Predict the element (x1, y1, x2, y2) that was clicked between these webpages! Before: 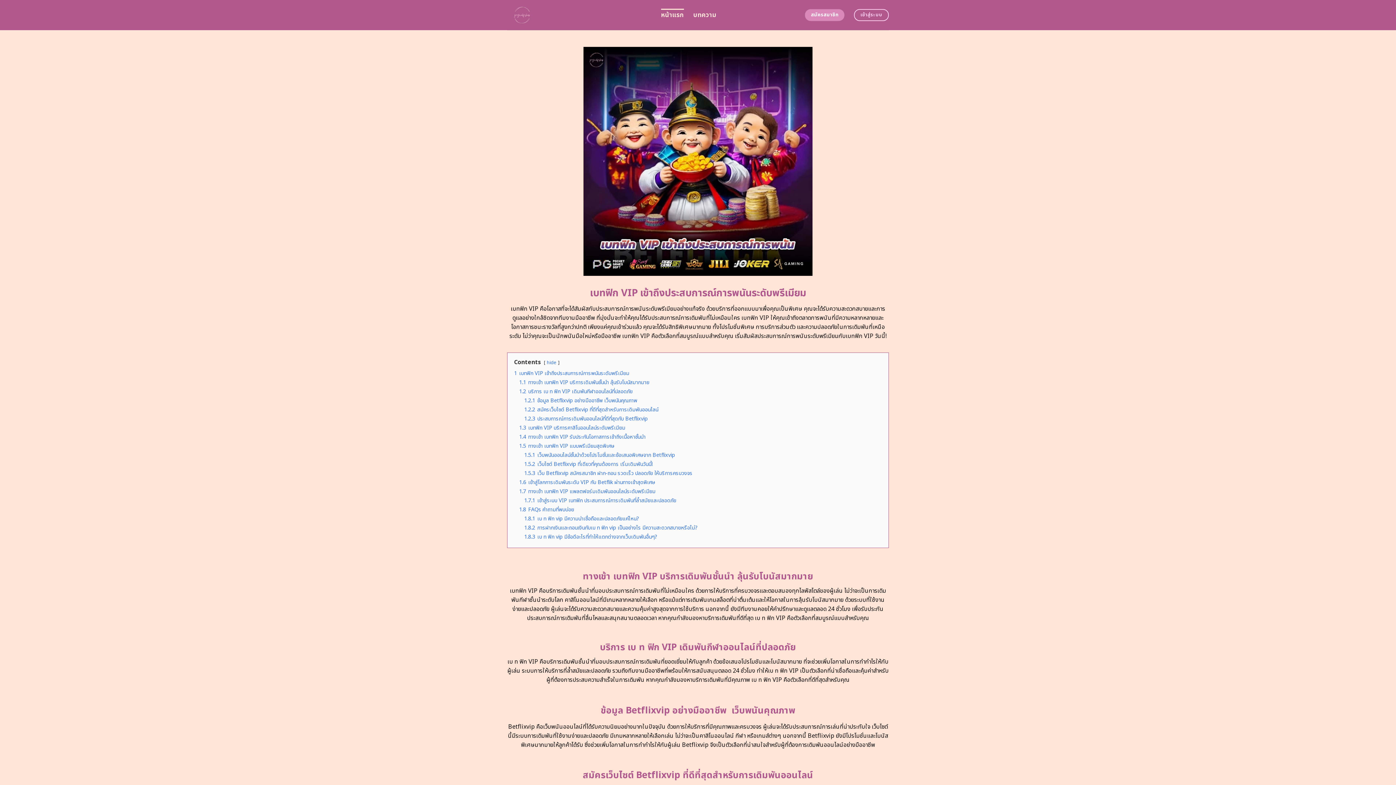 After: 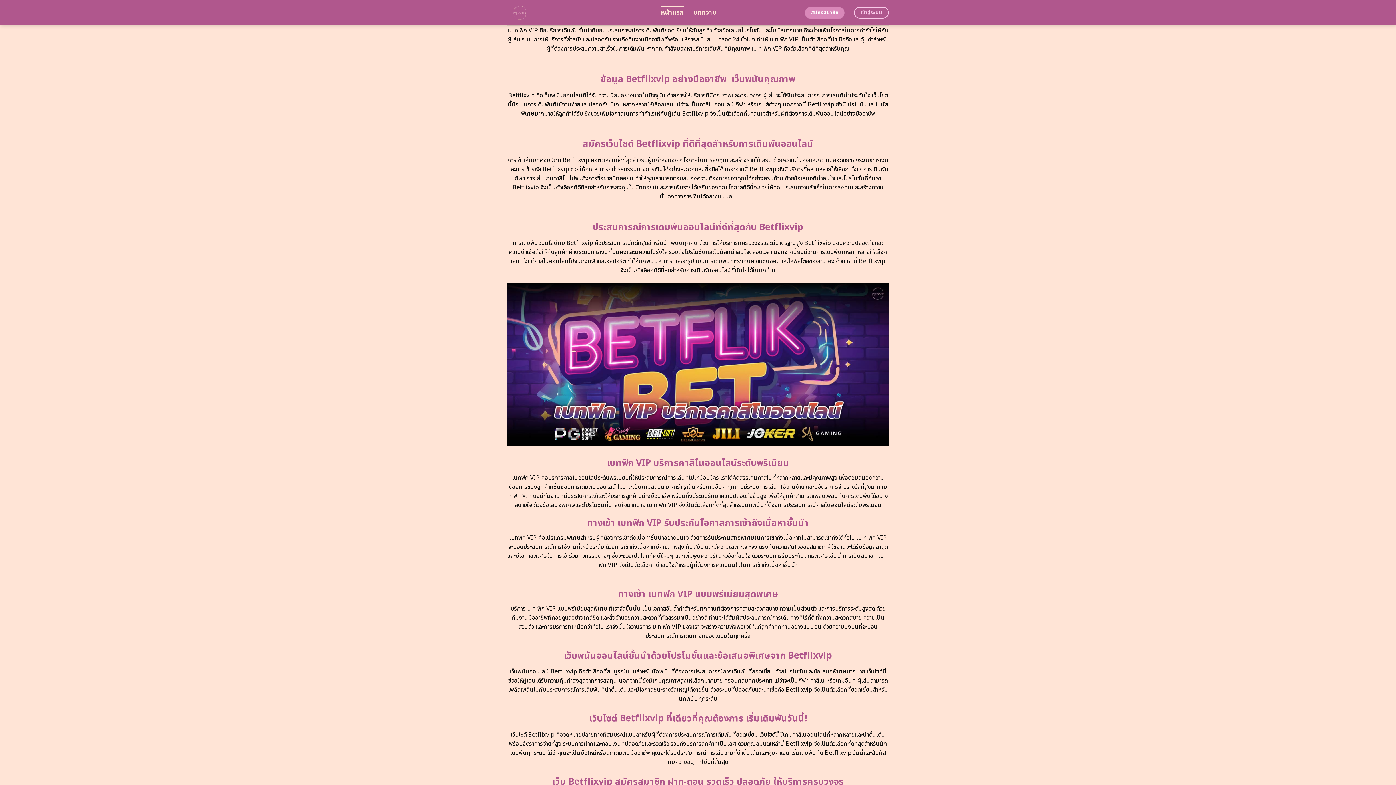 Action: label: 1.2 บริการ เบ ท ฟิก VIP เดิมพันกีฬาออนไลน์ที่ปลอดภัย bbox: (519, 387, 632, 395)